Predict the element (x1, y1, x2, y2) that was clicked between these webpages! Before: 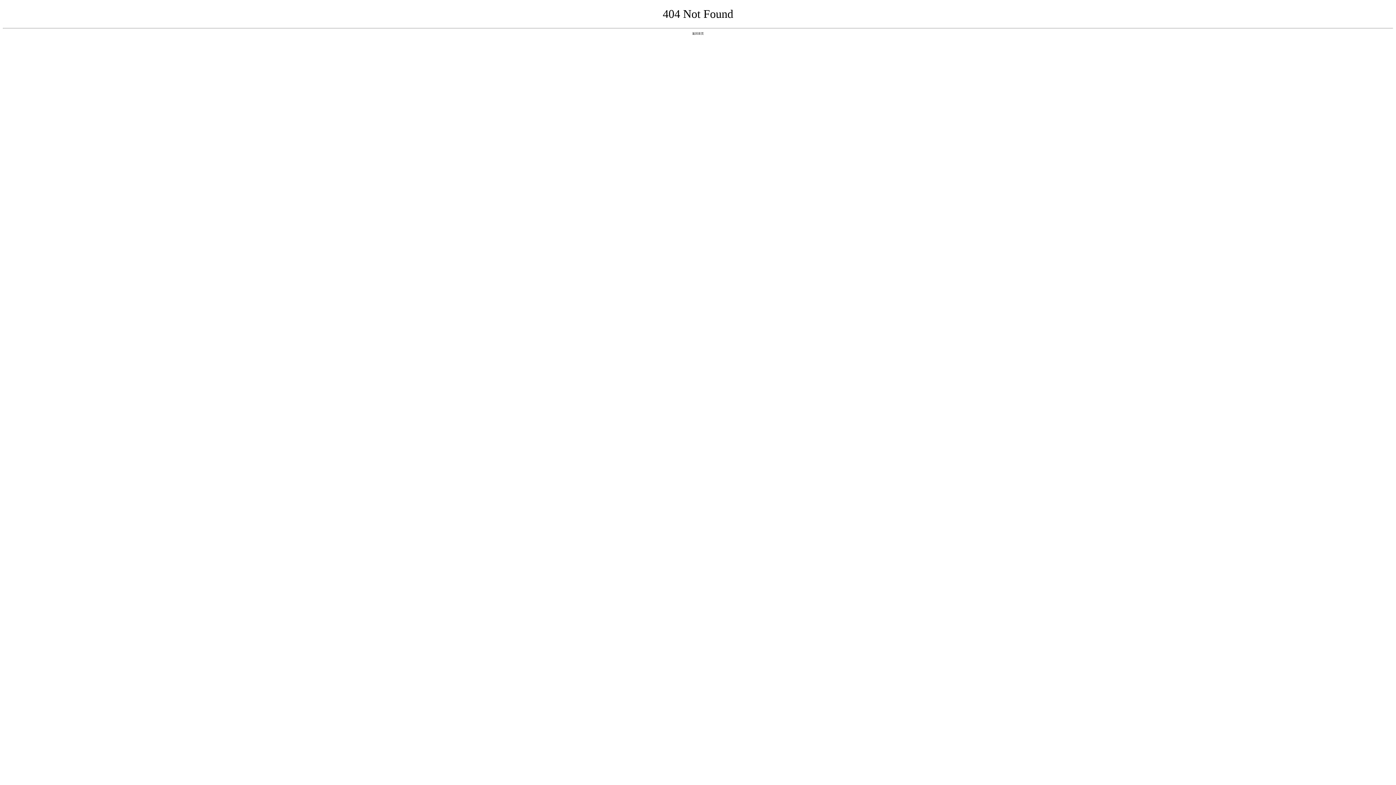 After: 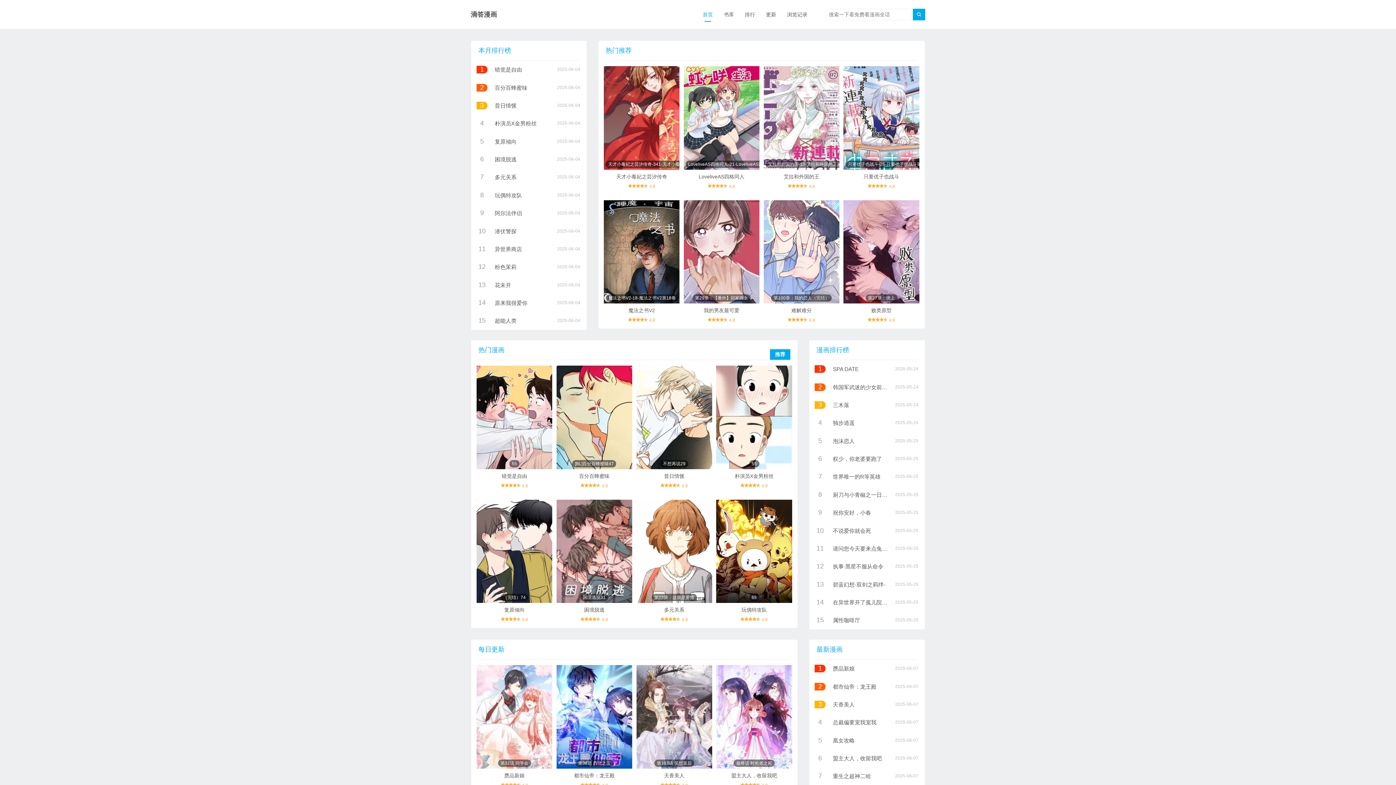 Action: bbox: (692, 31, 704, 35) label: 返回首页